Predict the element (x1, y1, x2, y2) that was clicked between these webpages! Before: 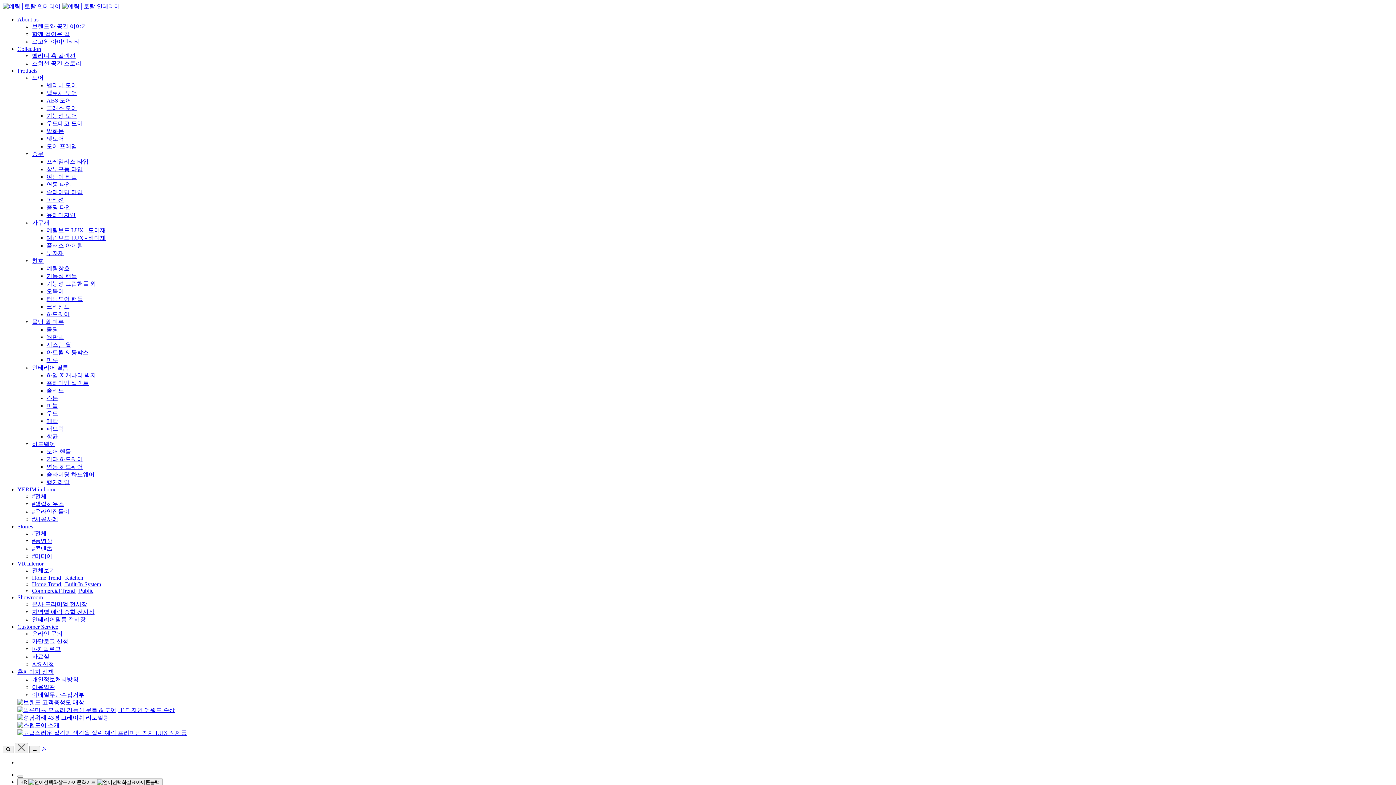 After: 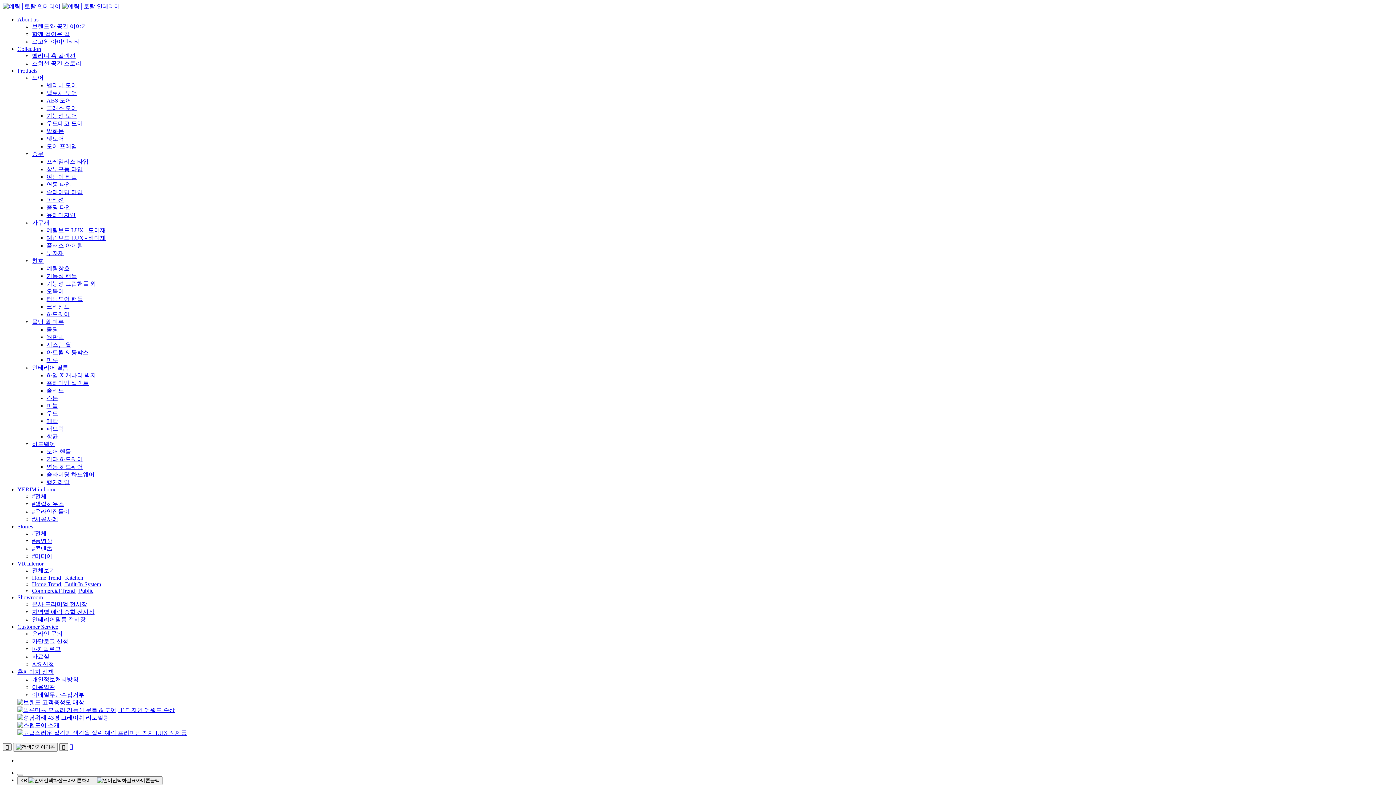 Action: label: 하임 X 개나리 벽지 bbox: (46, 372, 96, 378)